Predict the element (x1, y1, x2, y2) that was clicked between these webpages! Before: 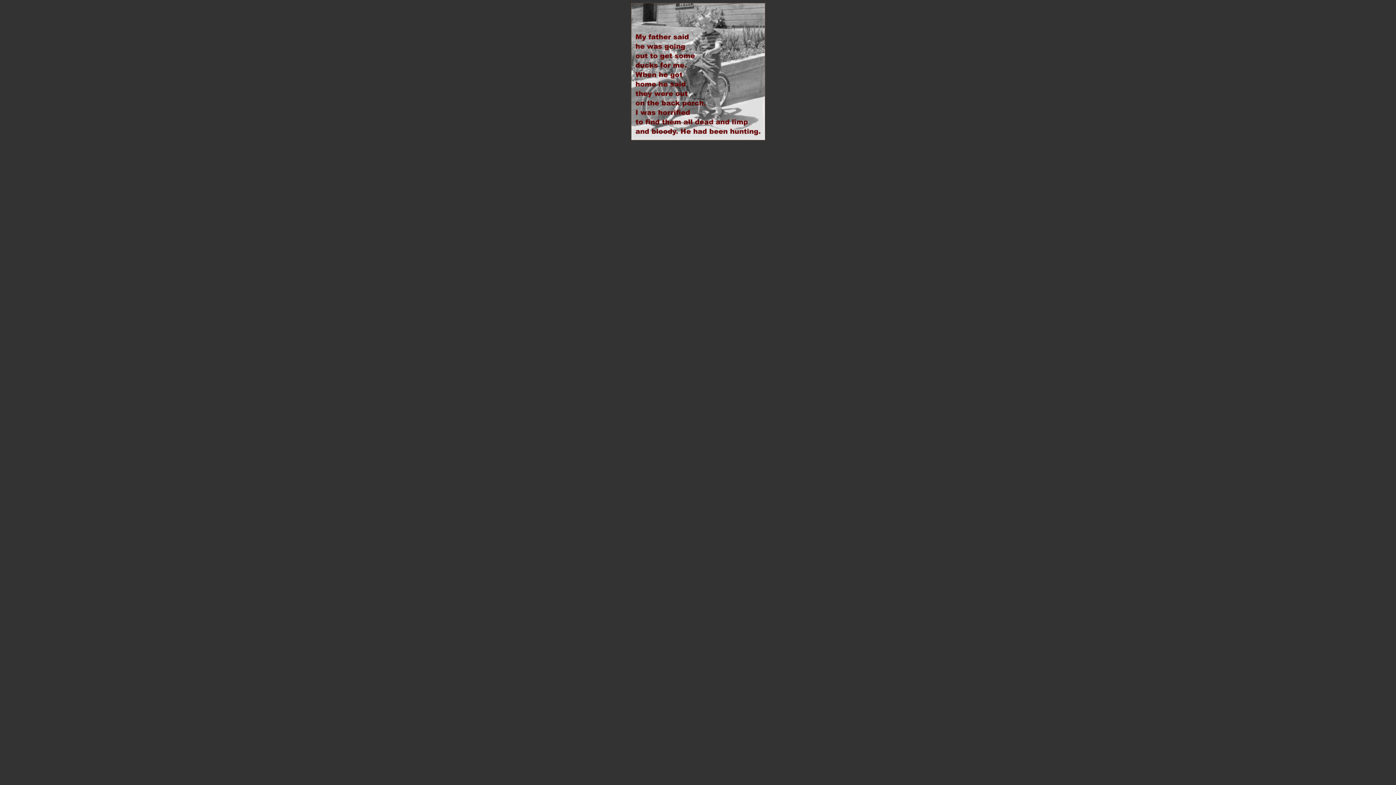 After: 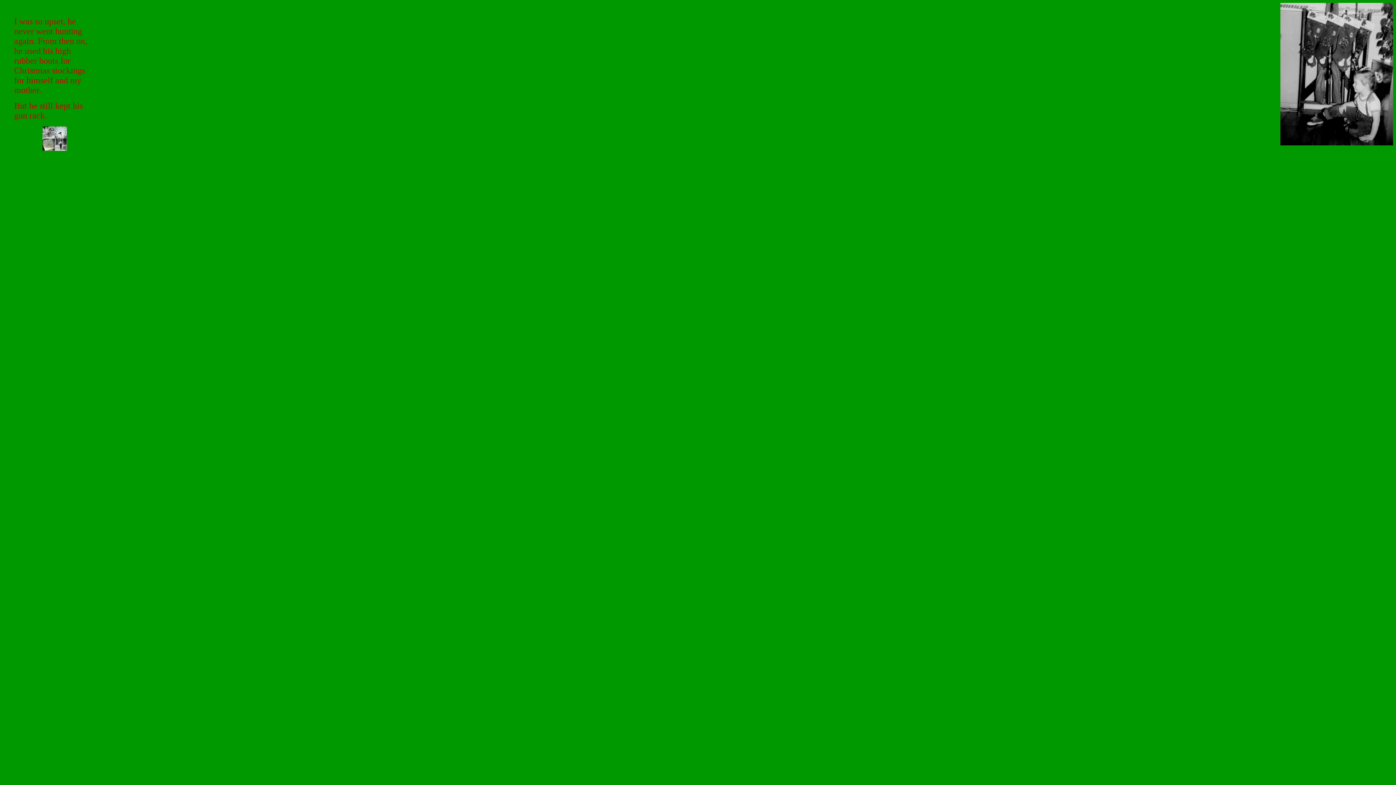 Action: bbox: (631, 67, 765, 74)